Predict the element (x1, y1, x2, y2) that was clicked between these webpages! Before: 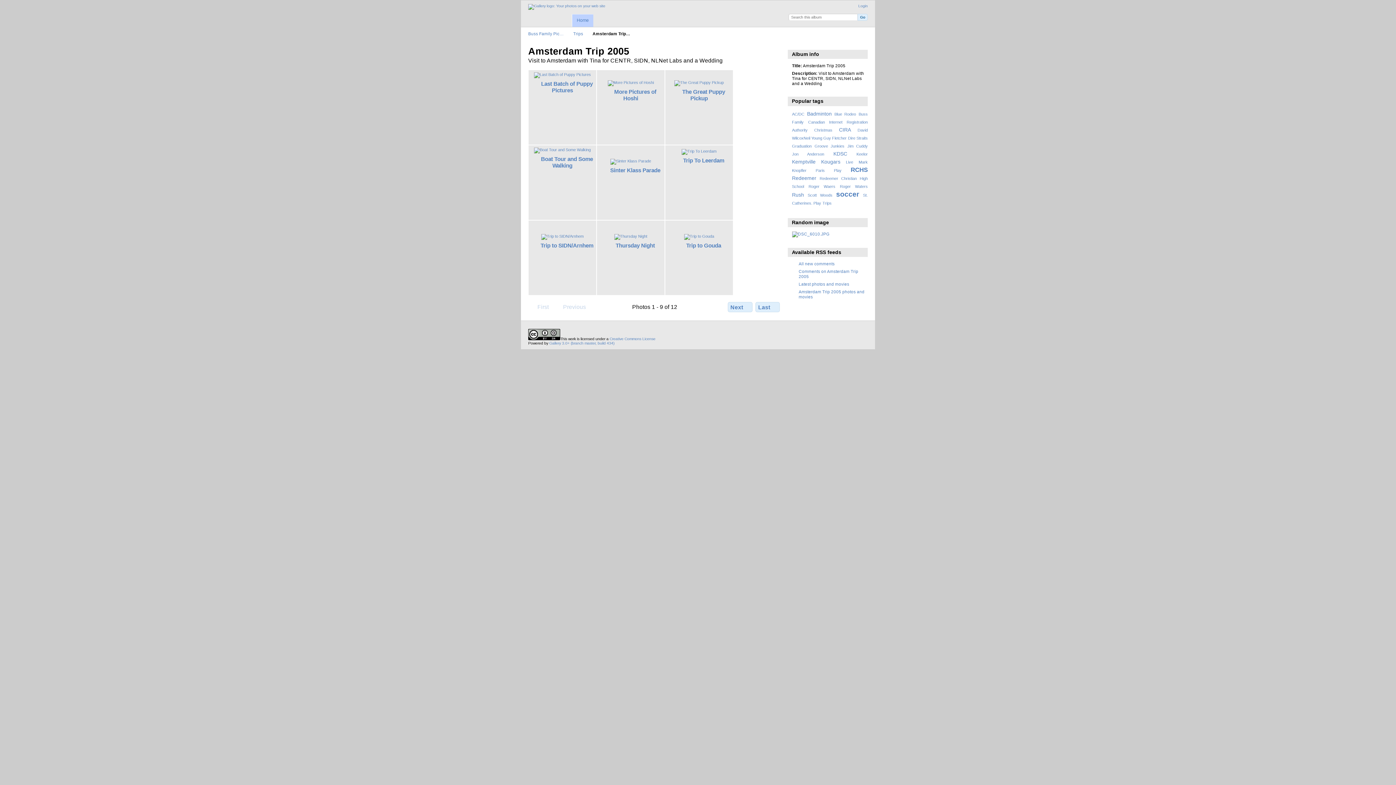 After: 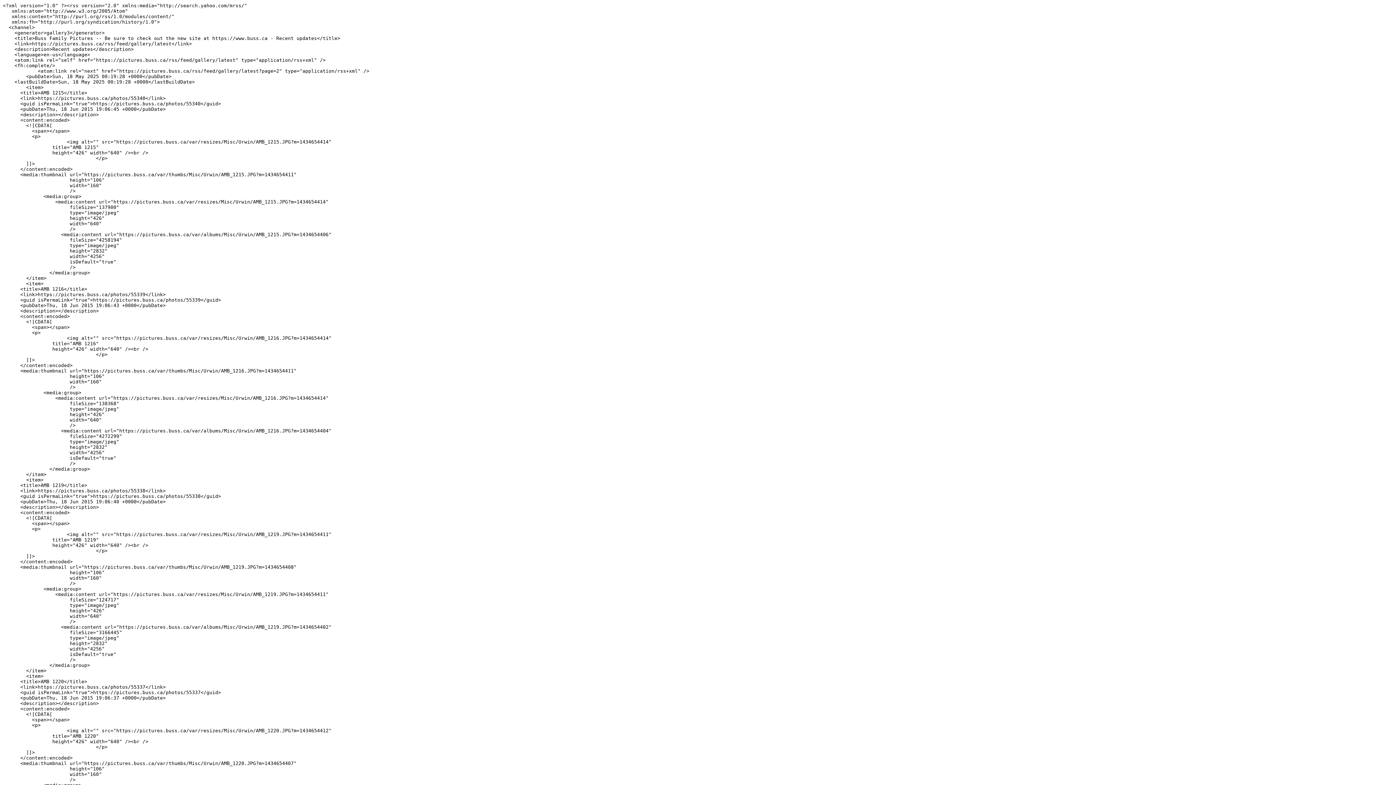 Action: bbox: (798, 281, 849, 286) label: Latest photos and movies